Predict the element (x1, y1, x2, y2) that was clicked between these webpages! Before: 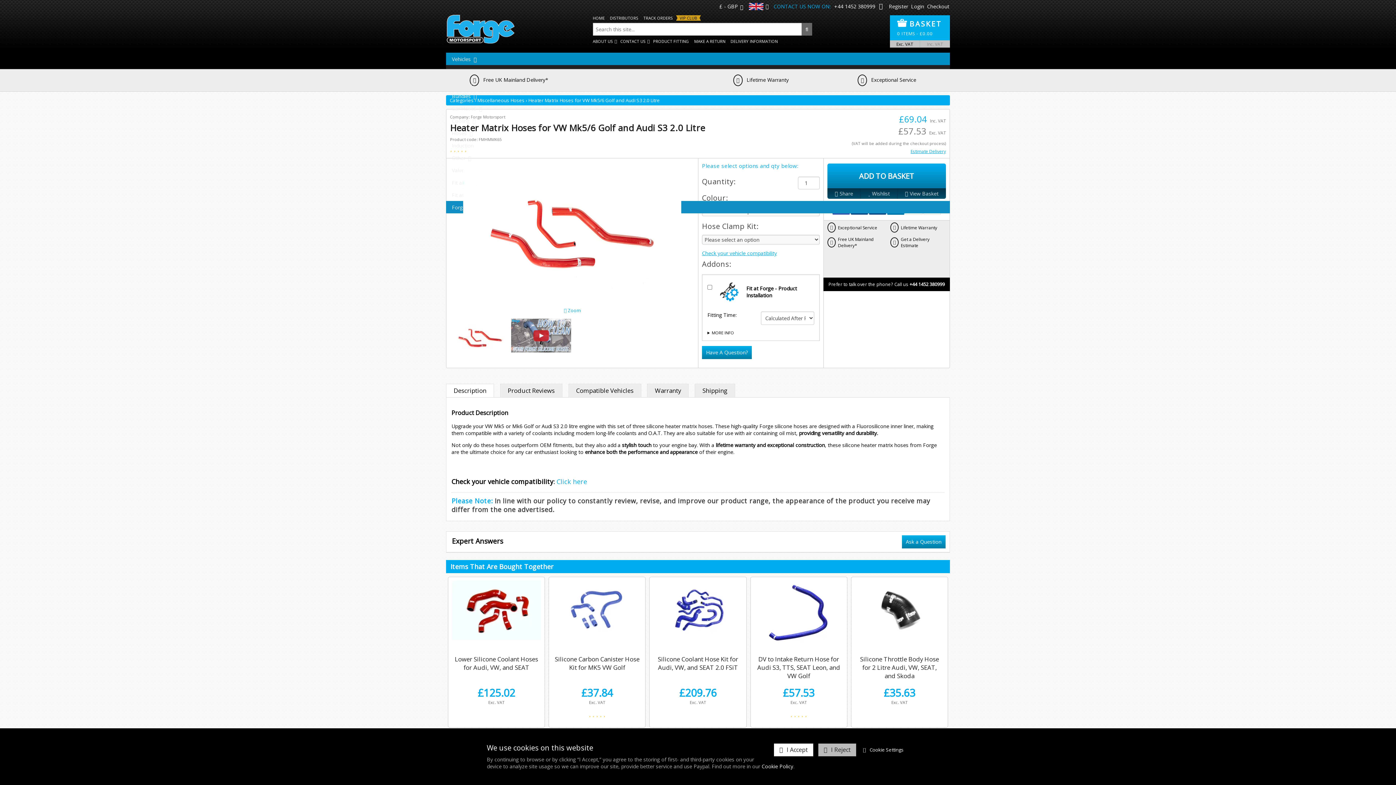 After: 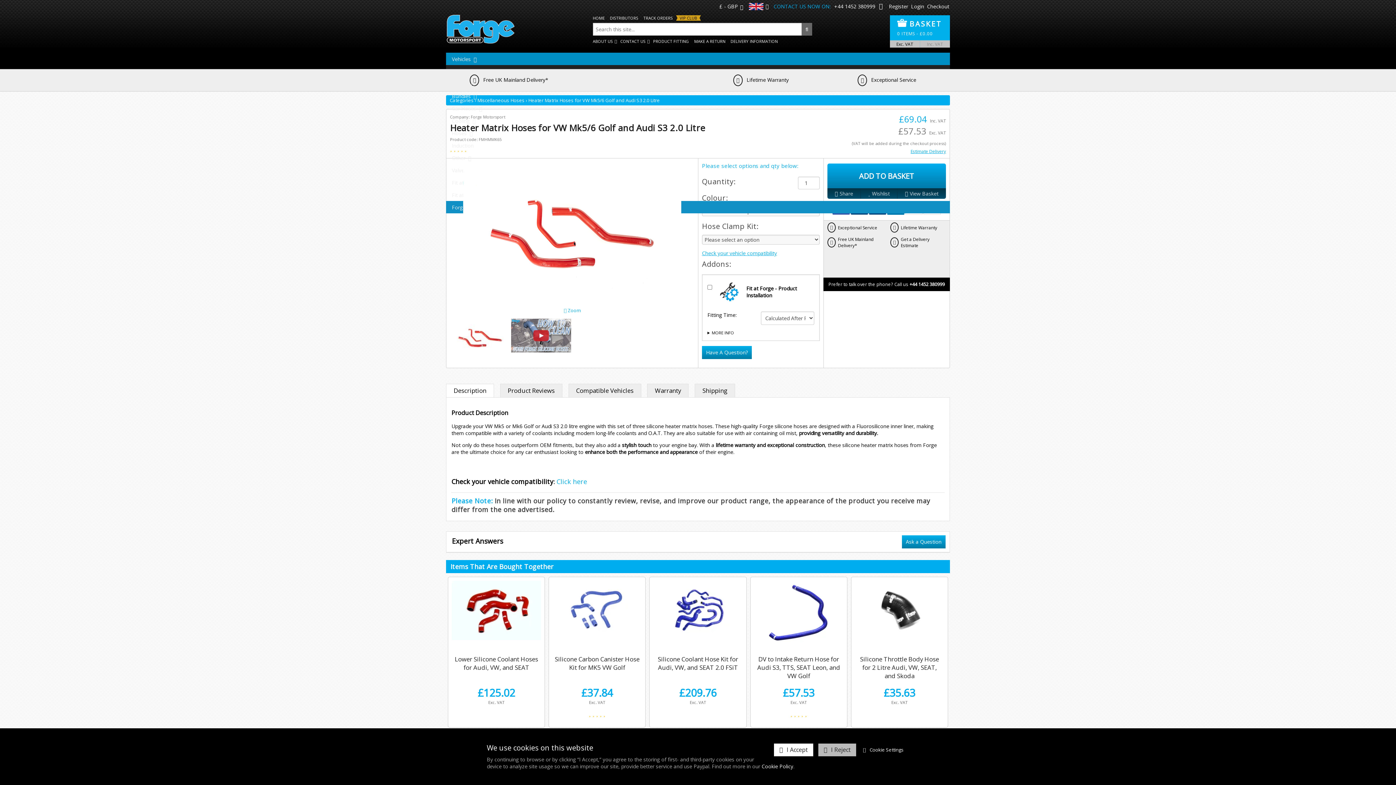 Action: bbox: (834, 2, 875, 9) label: +44 1452 380999